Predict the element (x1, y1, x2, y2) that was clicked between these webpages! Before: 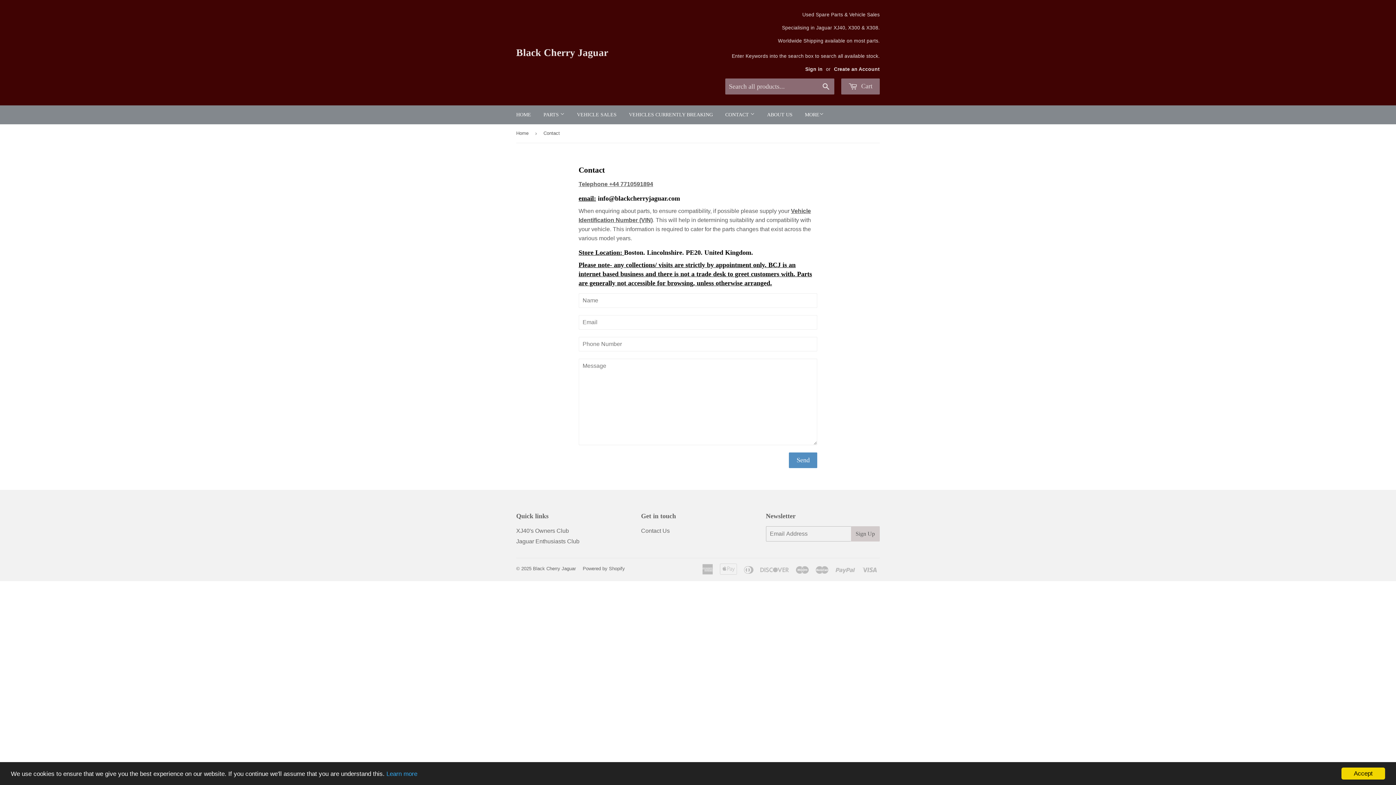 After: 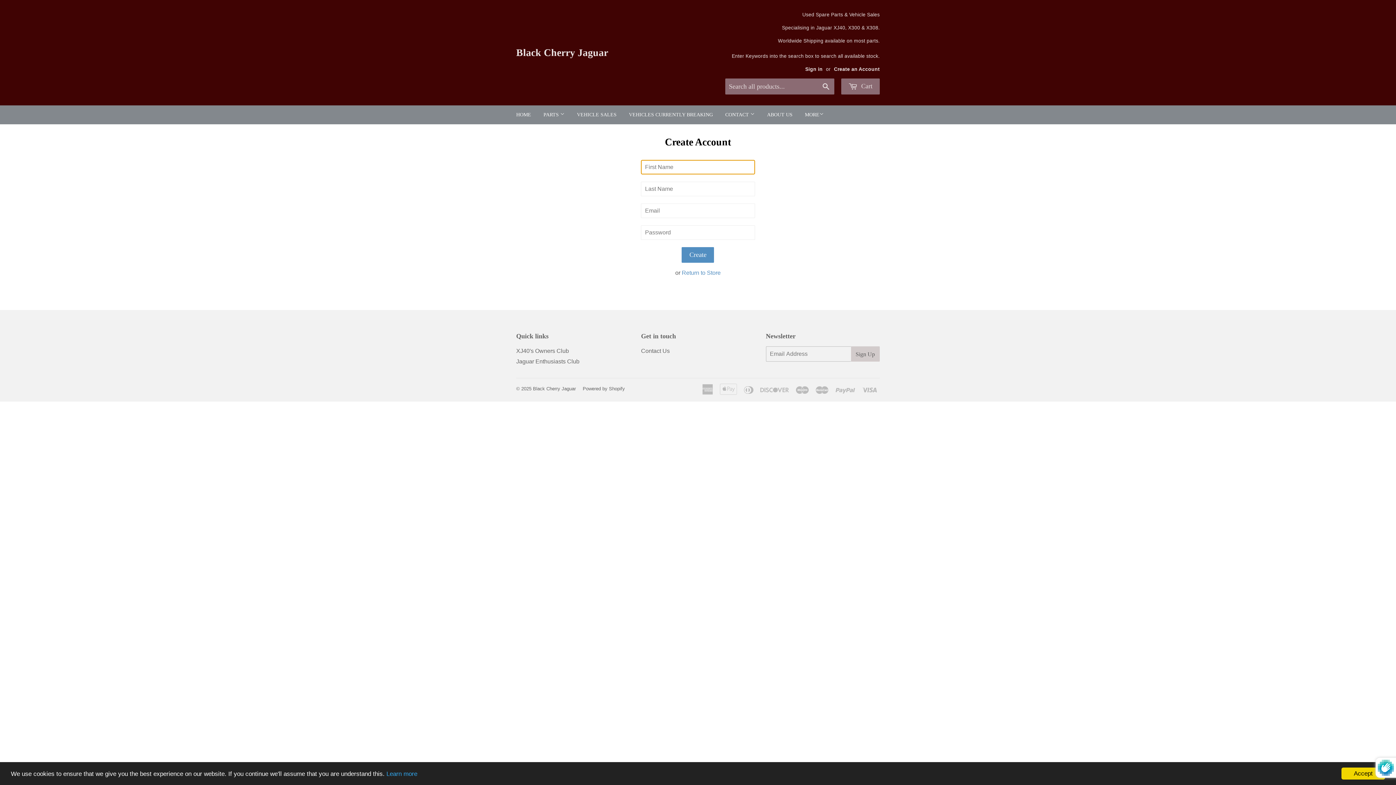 Action: label: Create an Account bbox: (834, 66, 880, 72)